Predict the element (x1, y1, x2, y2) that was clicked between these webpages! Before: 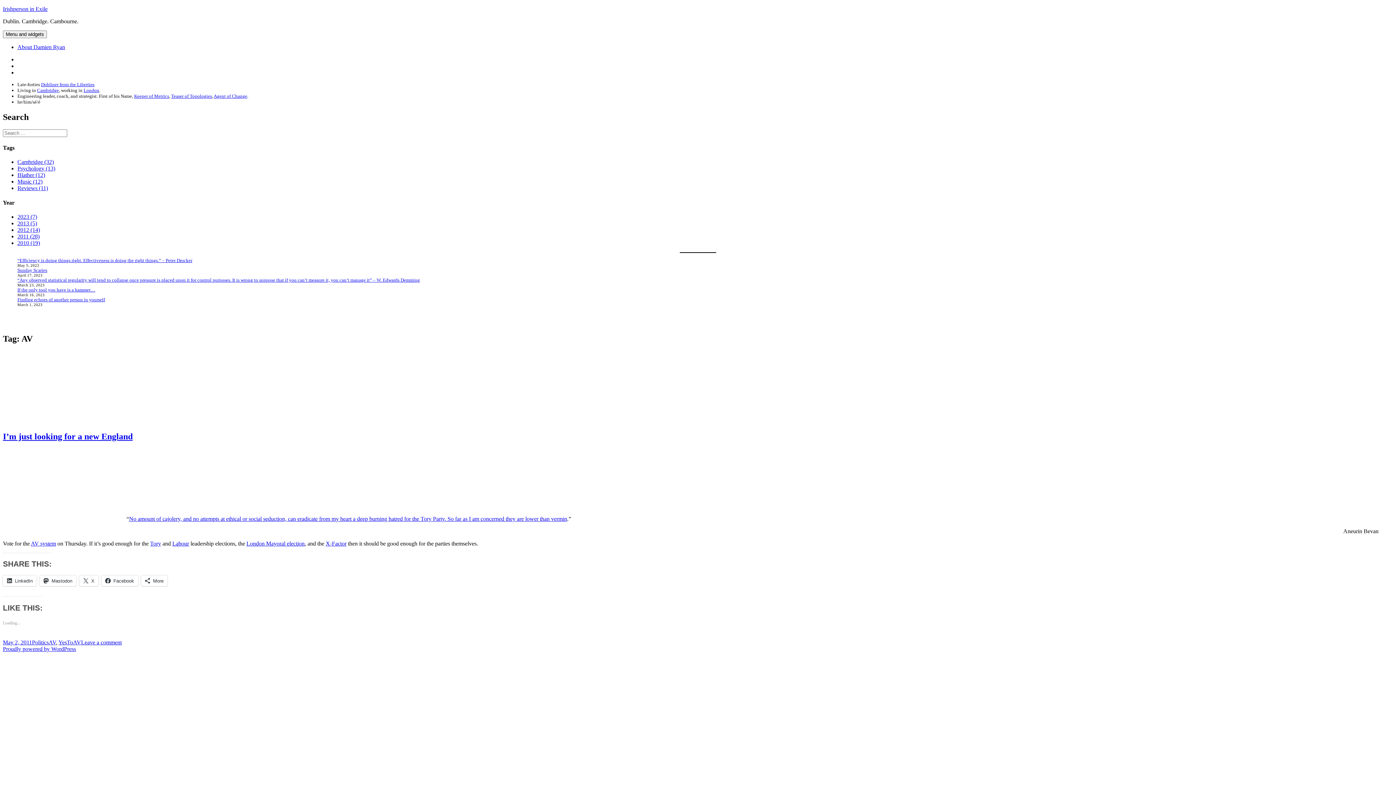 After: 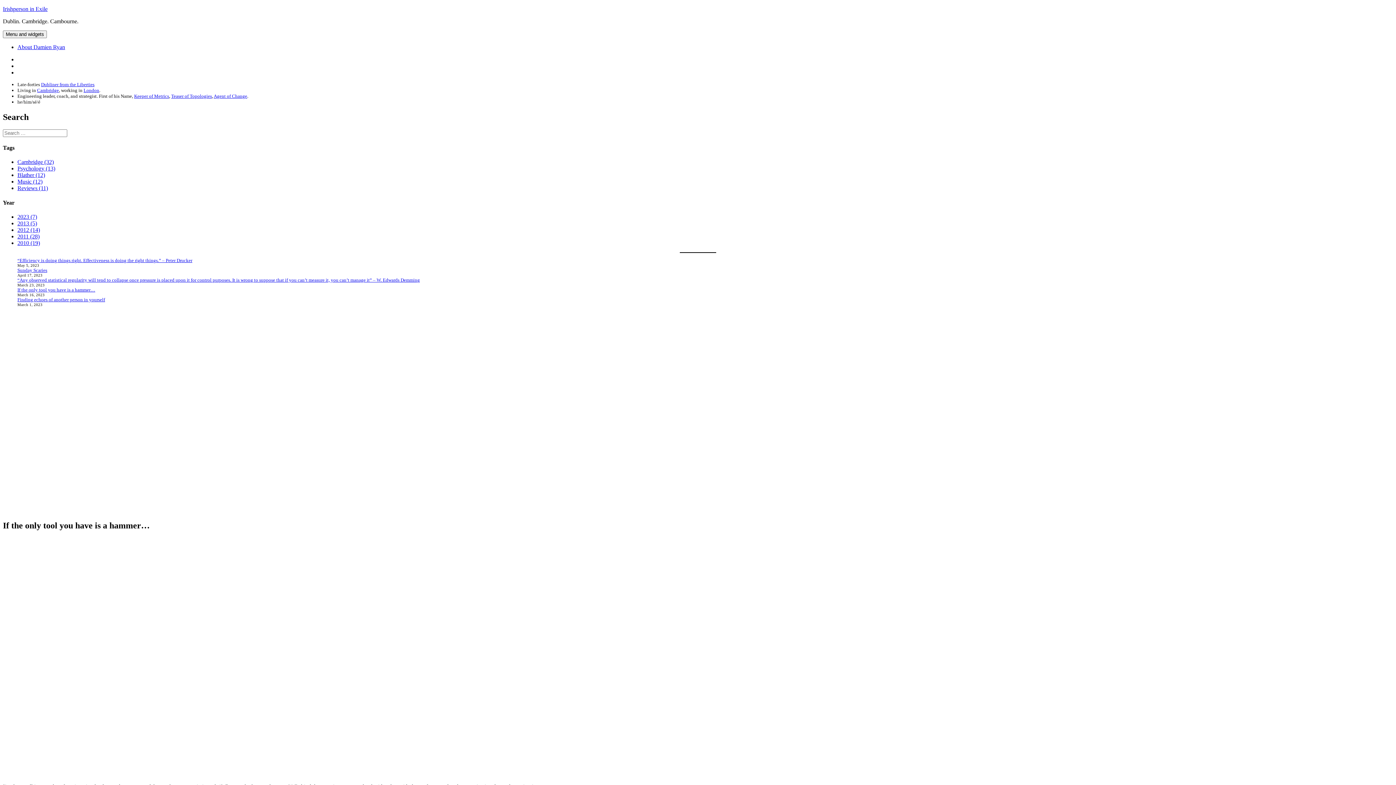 Action: bbox: (17, 287, 95, 292) label: If the only tool you have is a hammer…